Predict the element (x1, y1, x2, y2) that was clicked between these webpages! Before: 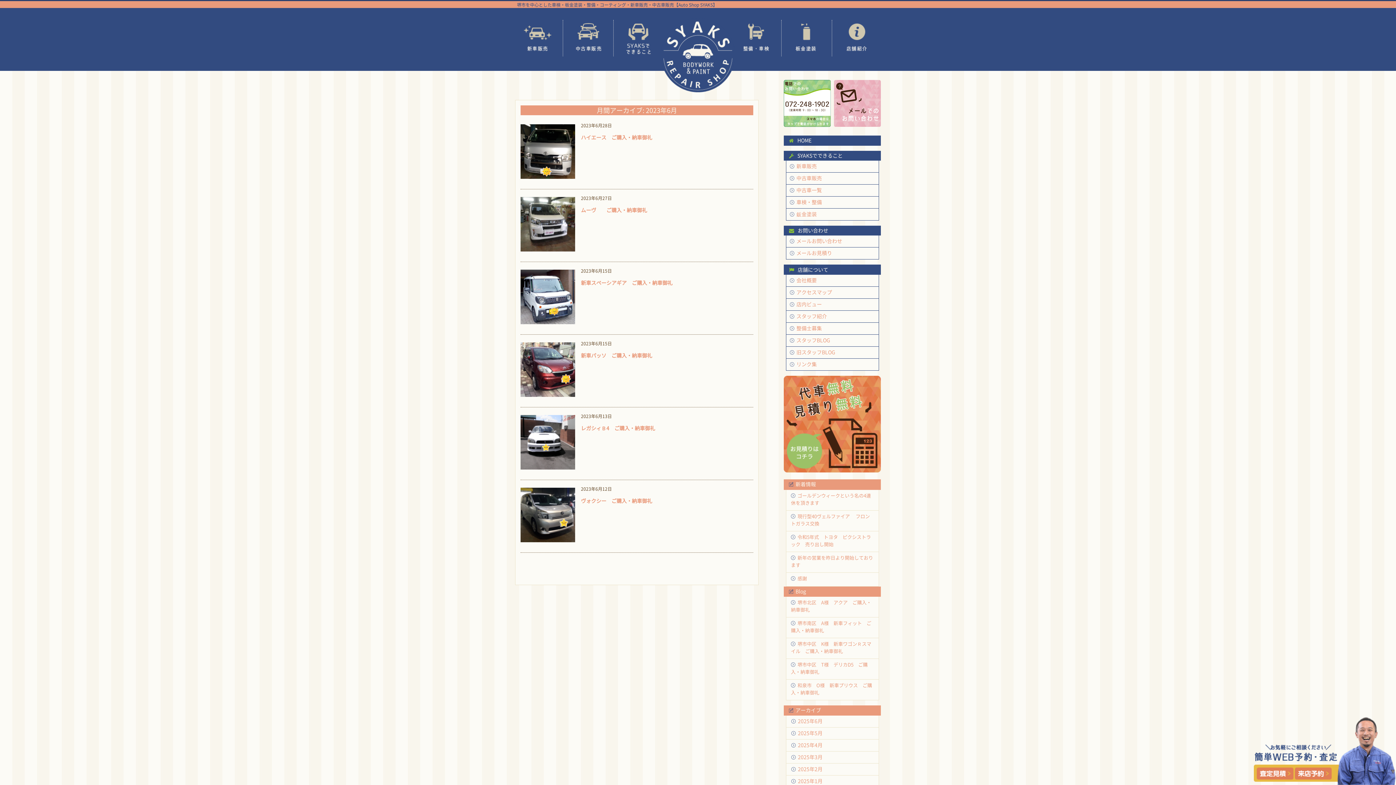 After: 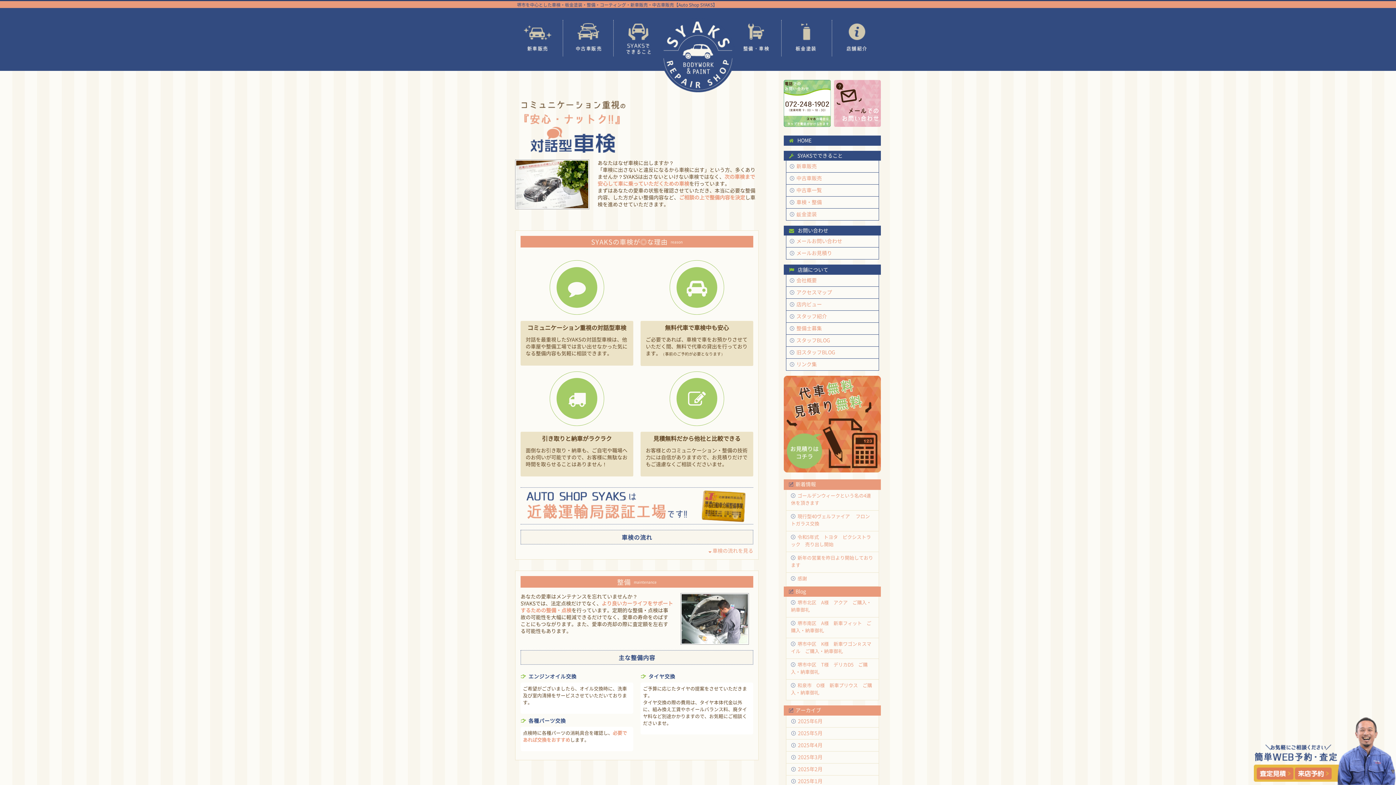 Action: label: 整備・車検 bbox: (738, 20, 774, 56)